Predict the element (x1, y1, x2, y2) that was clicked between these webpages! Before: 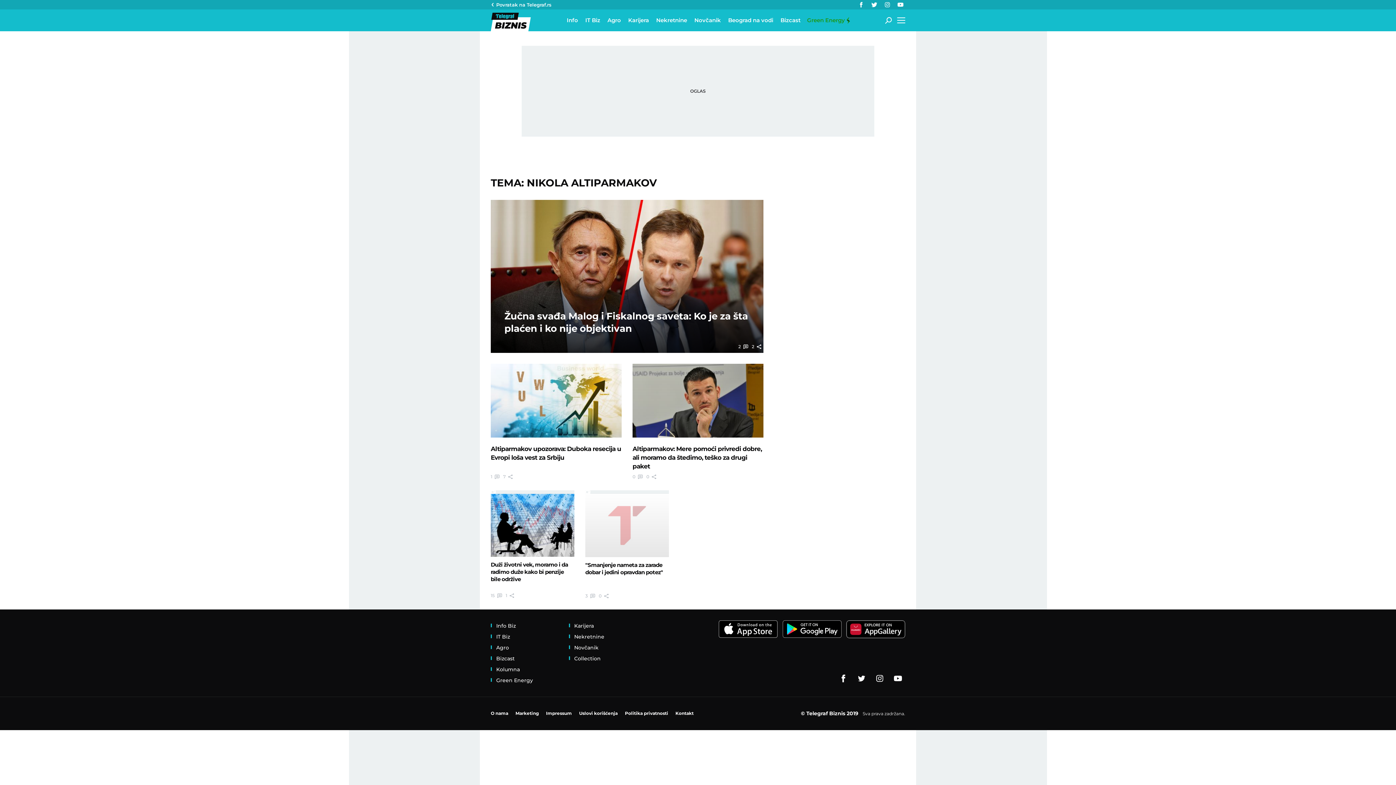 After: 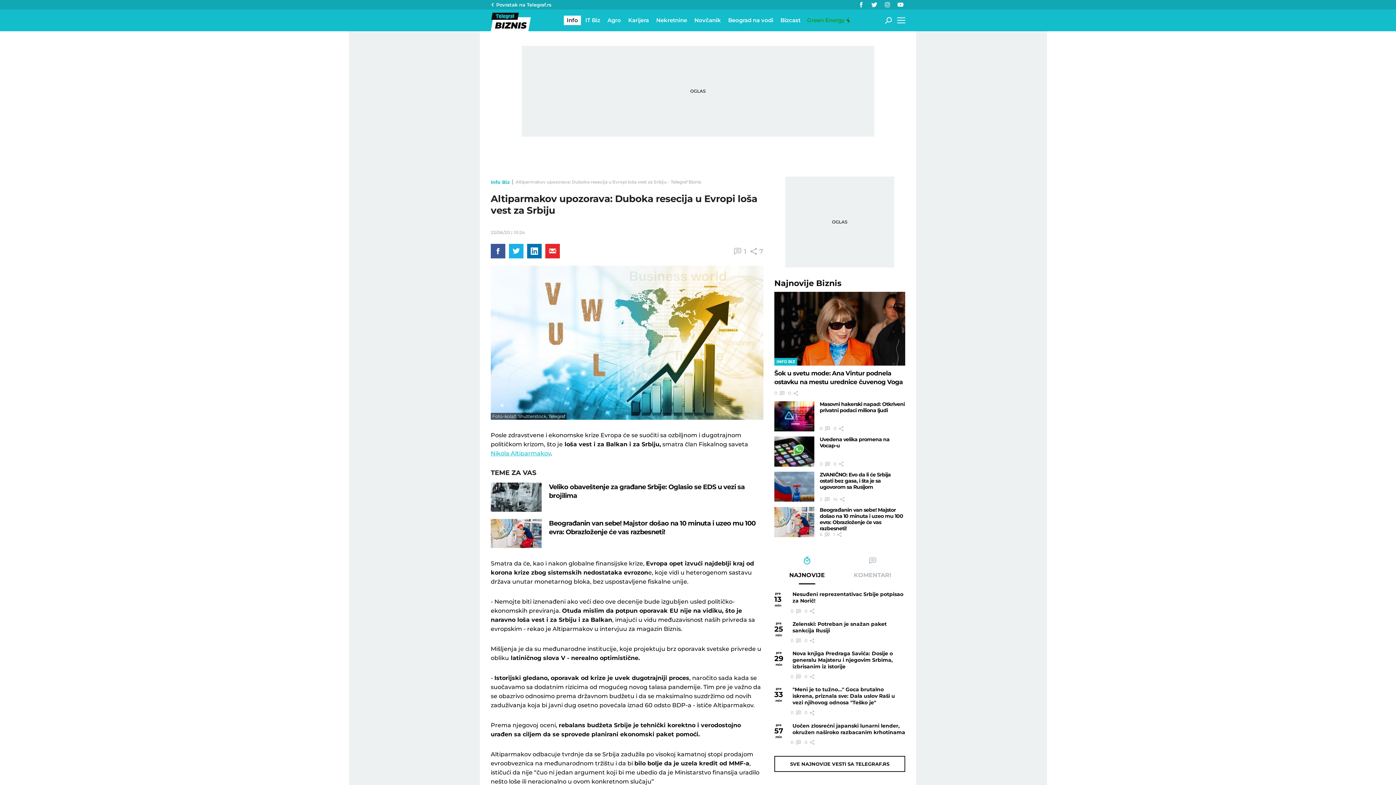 Action: label: Altiparmakov upozorava: Duboka resecija u Evropi loša vest za Srbiju bbox: (490, 444, 621, 470)